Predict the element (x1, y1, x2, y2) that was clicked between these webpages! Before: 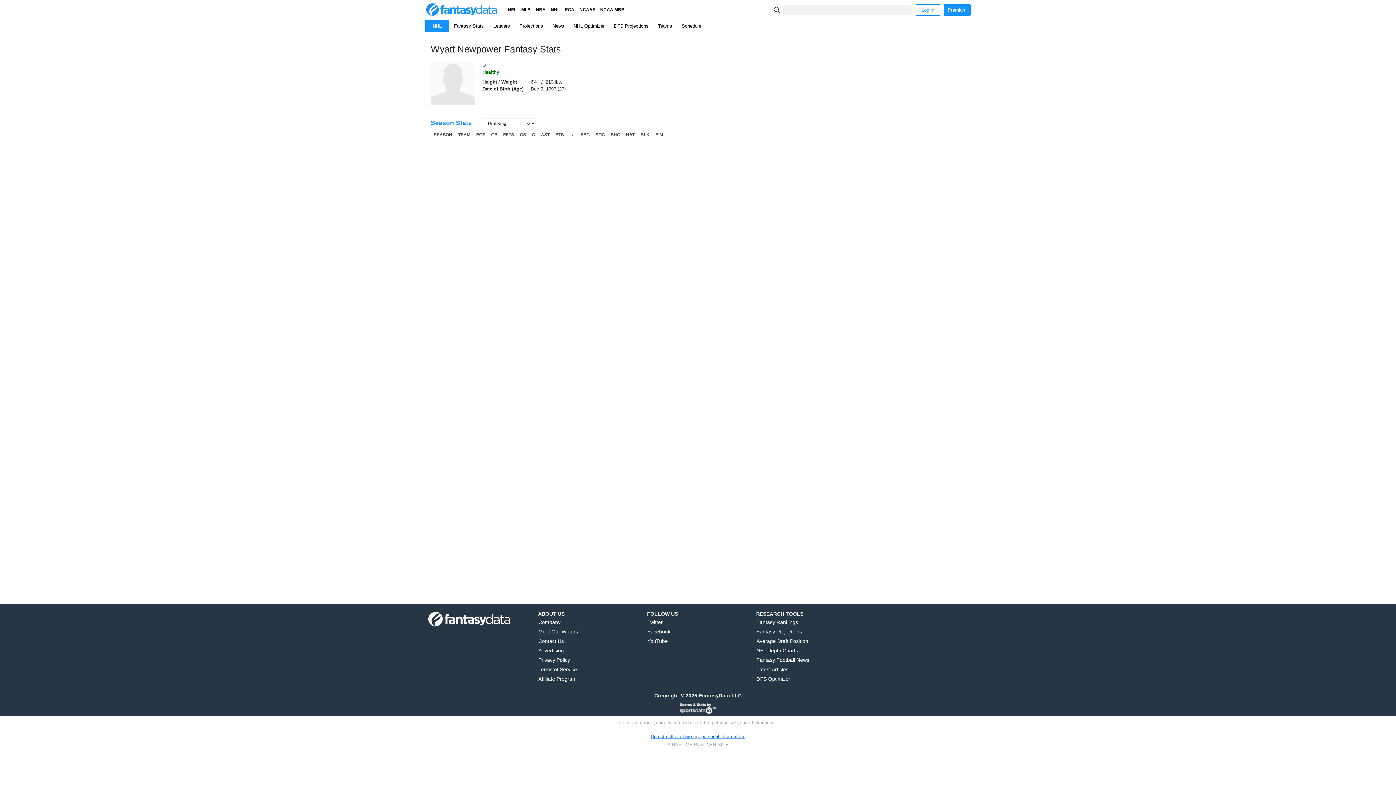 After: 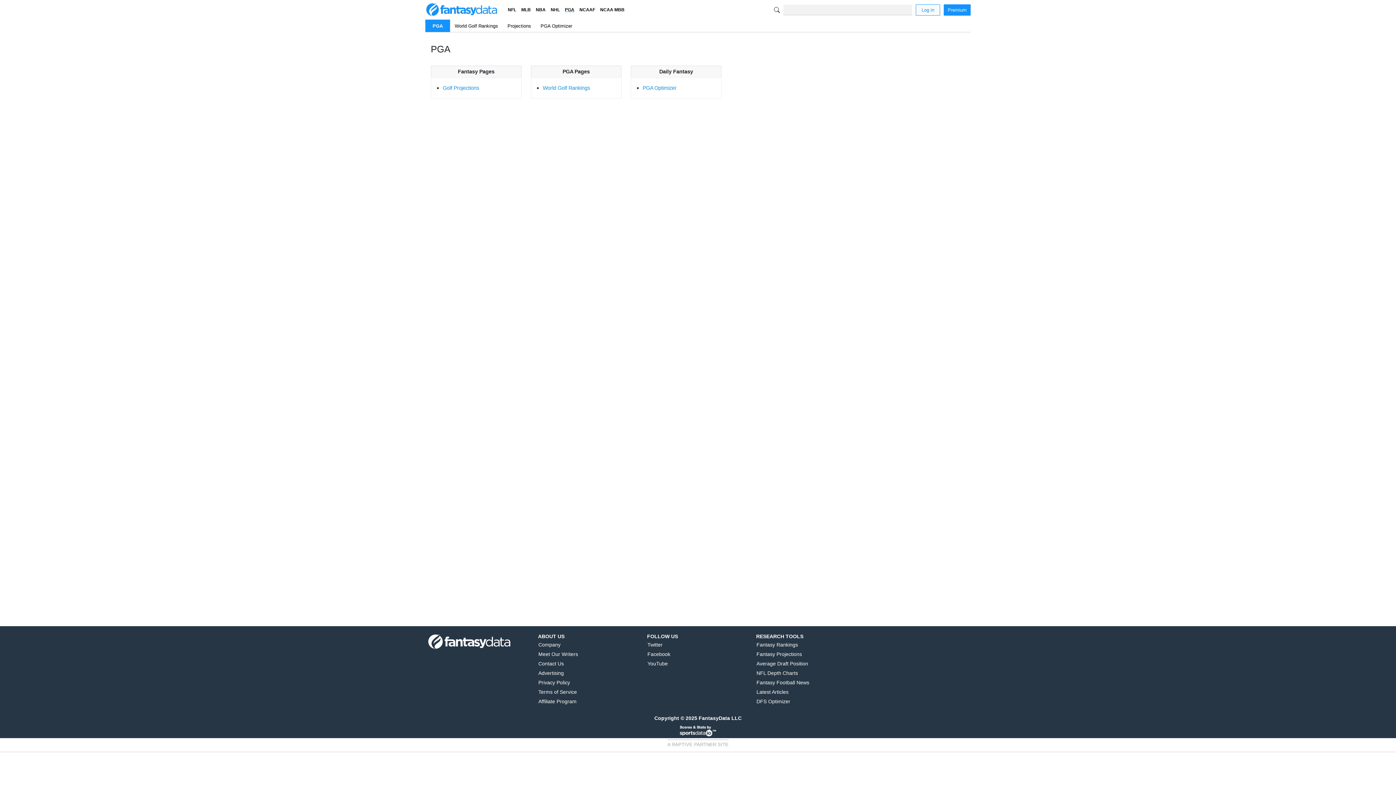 Action: bbox: (563, 3, 576, 16) label: PGA